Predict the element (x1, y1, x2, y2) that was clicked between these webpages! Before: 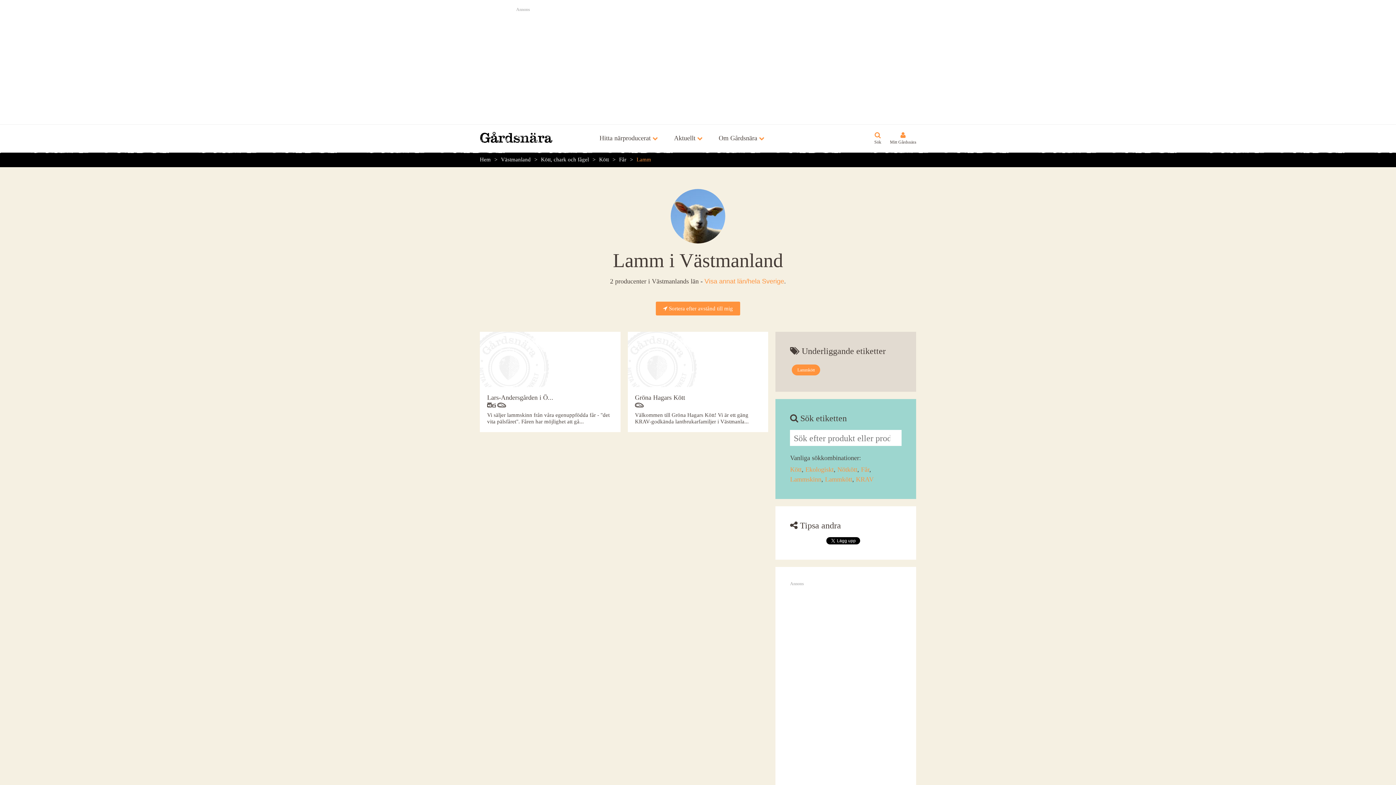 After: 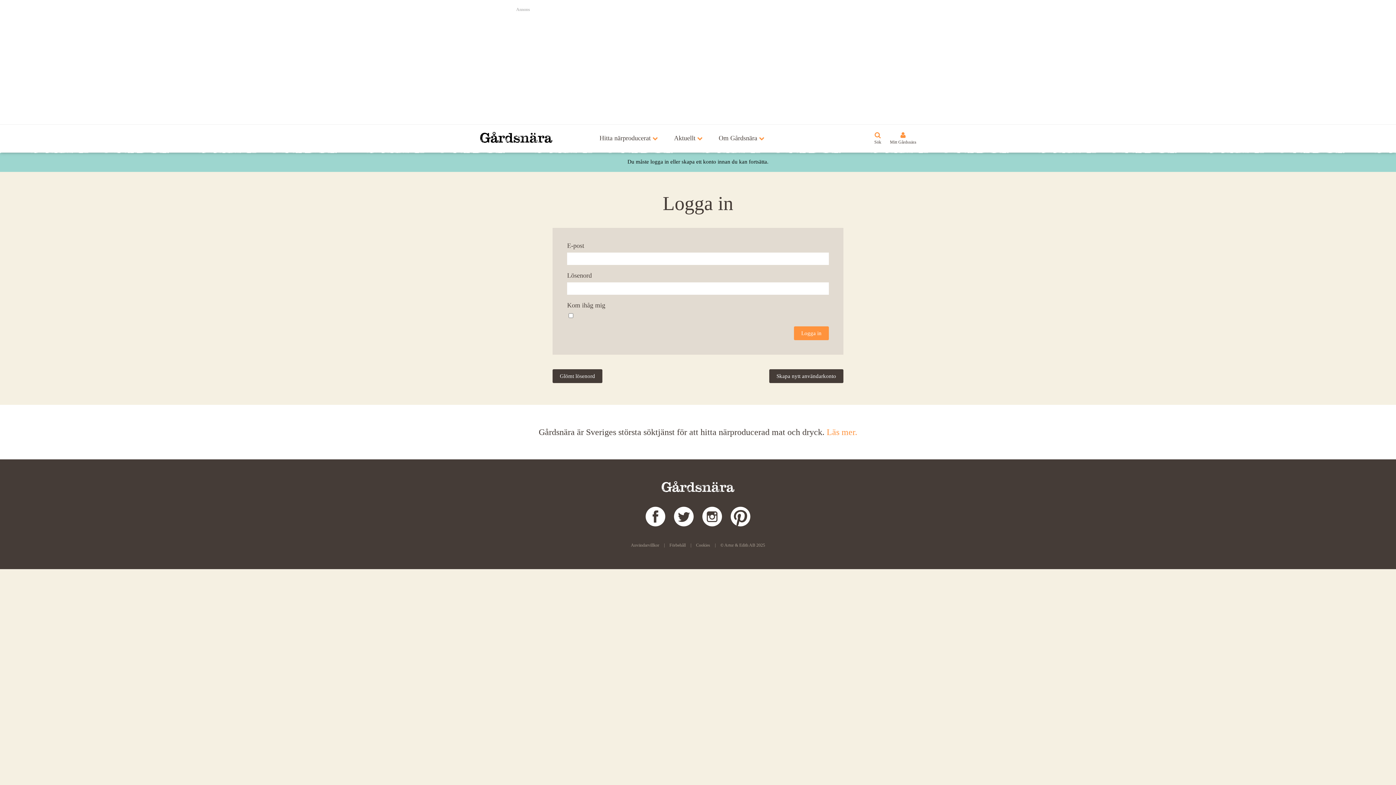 Action: bbox: (890, 132, 916, 144) label: Mitt Gårdsnära